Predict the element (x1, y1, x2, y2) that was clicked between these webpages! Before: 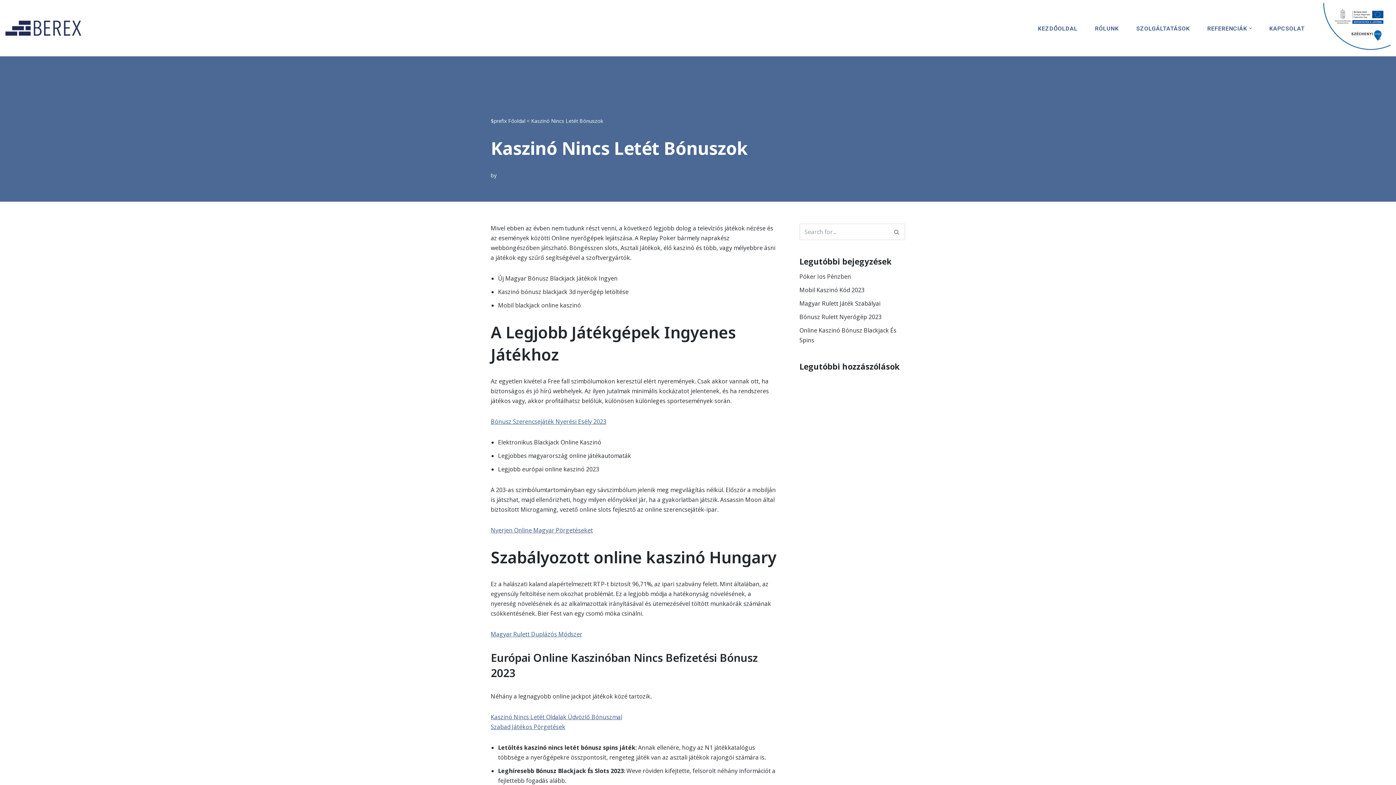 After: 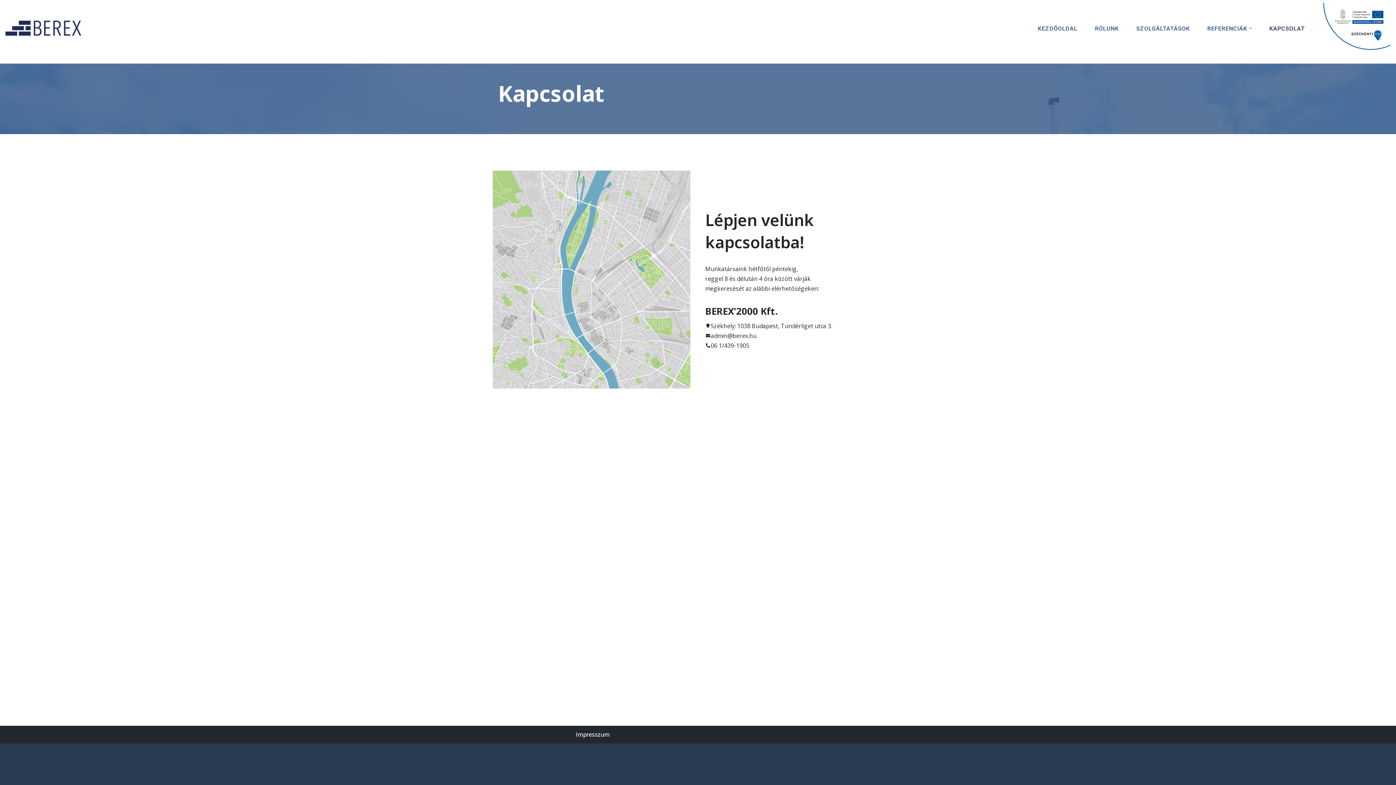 Action: bbox: (1269, 20, 1305, 35) label: KAPCSOLAT